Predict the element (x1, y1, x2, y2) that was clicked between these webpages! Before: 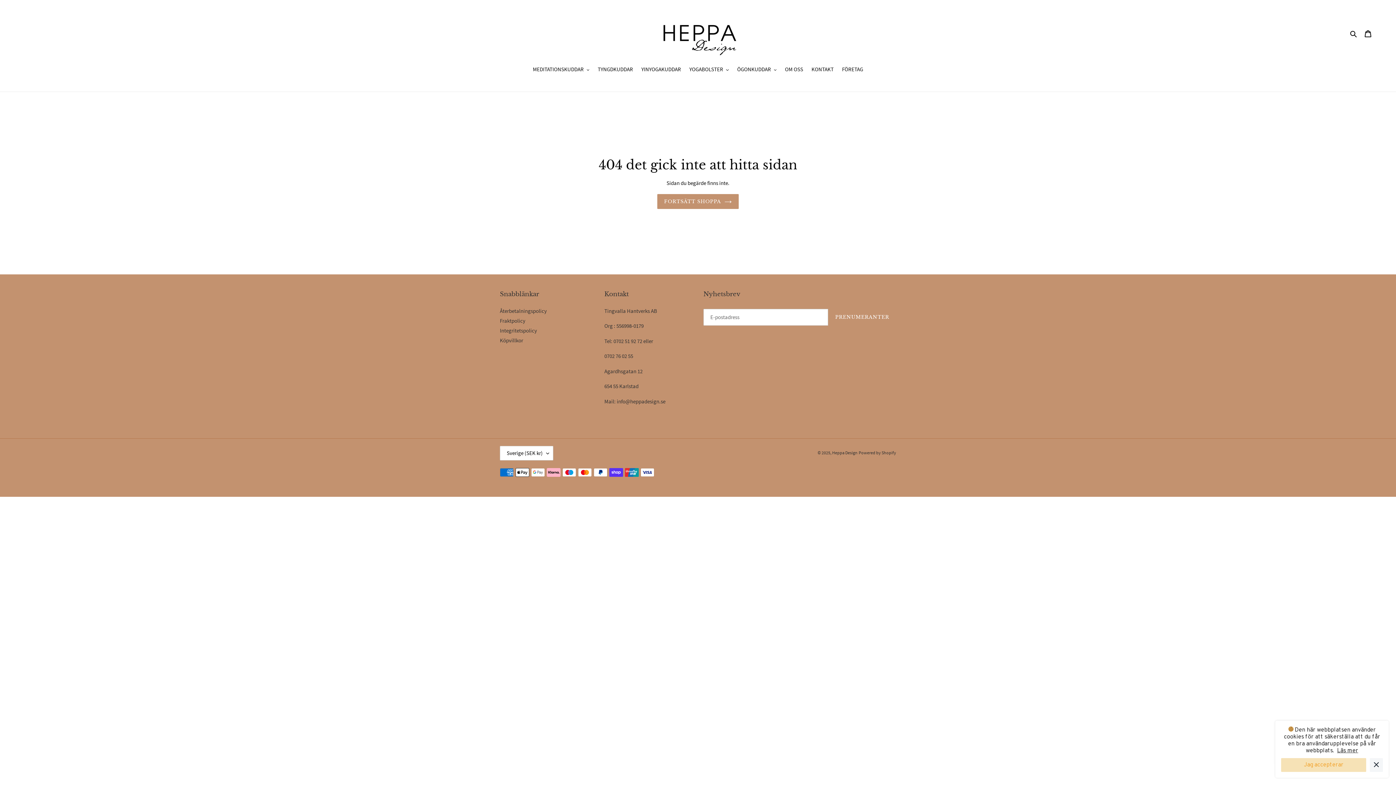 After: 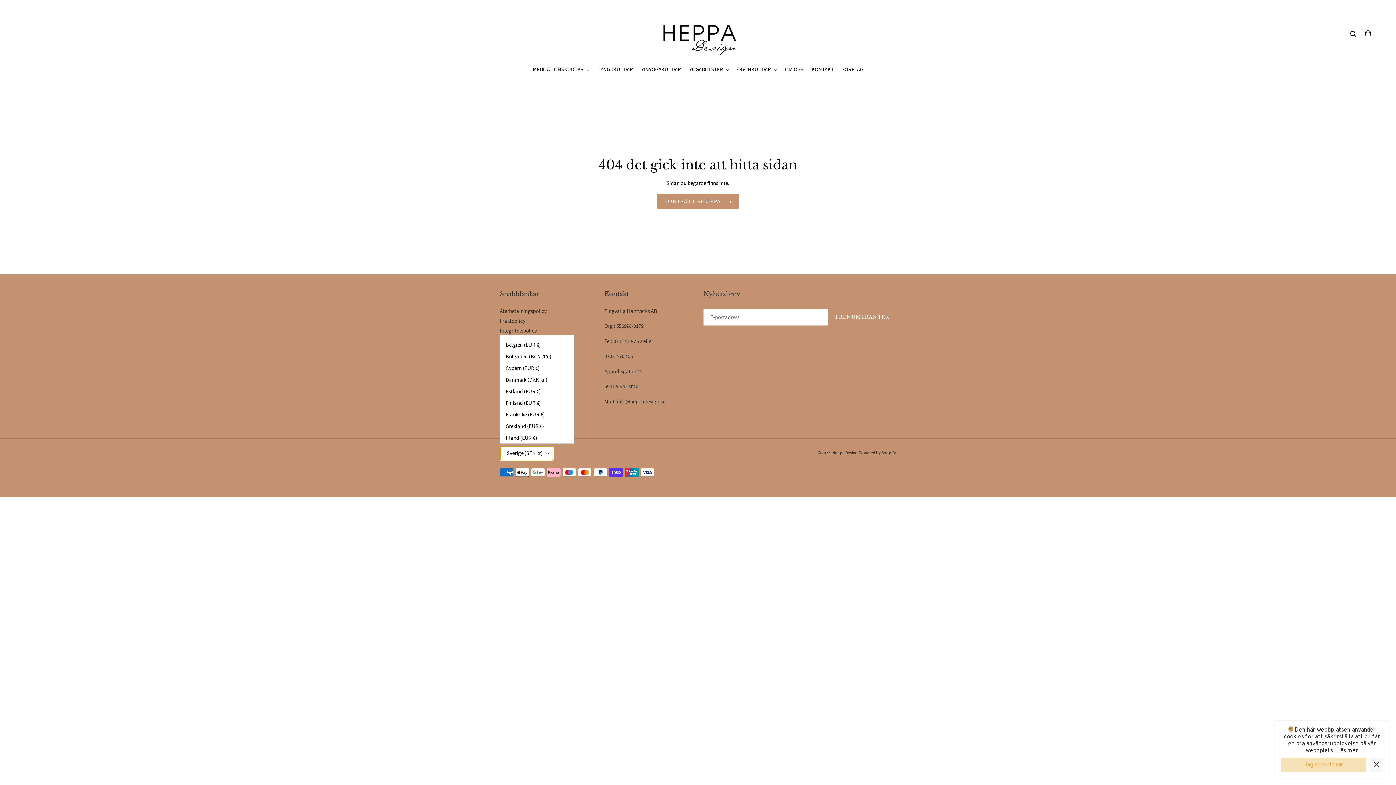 Action: label: Sverige (SEK kr) bbox: (500, 446, 553, 460)